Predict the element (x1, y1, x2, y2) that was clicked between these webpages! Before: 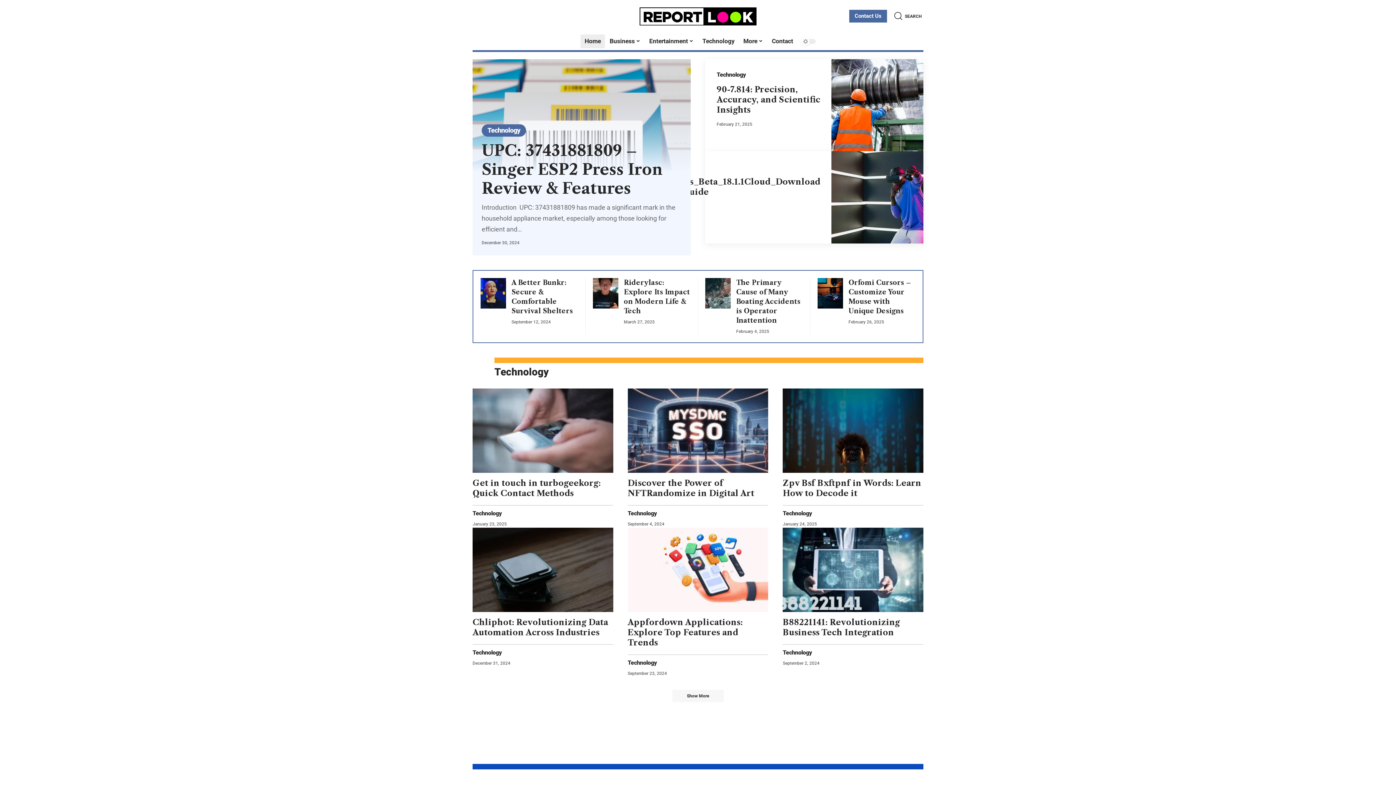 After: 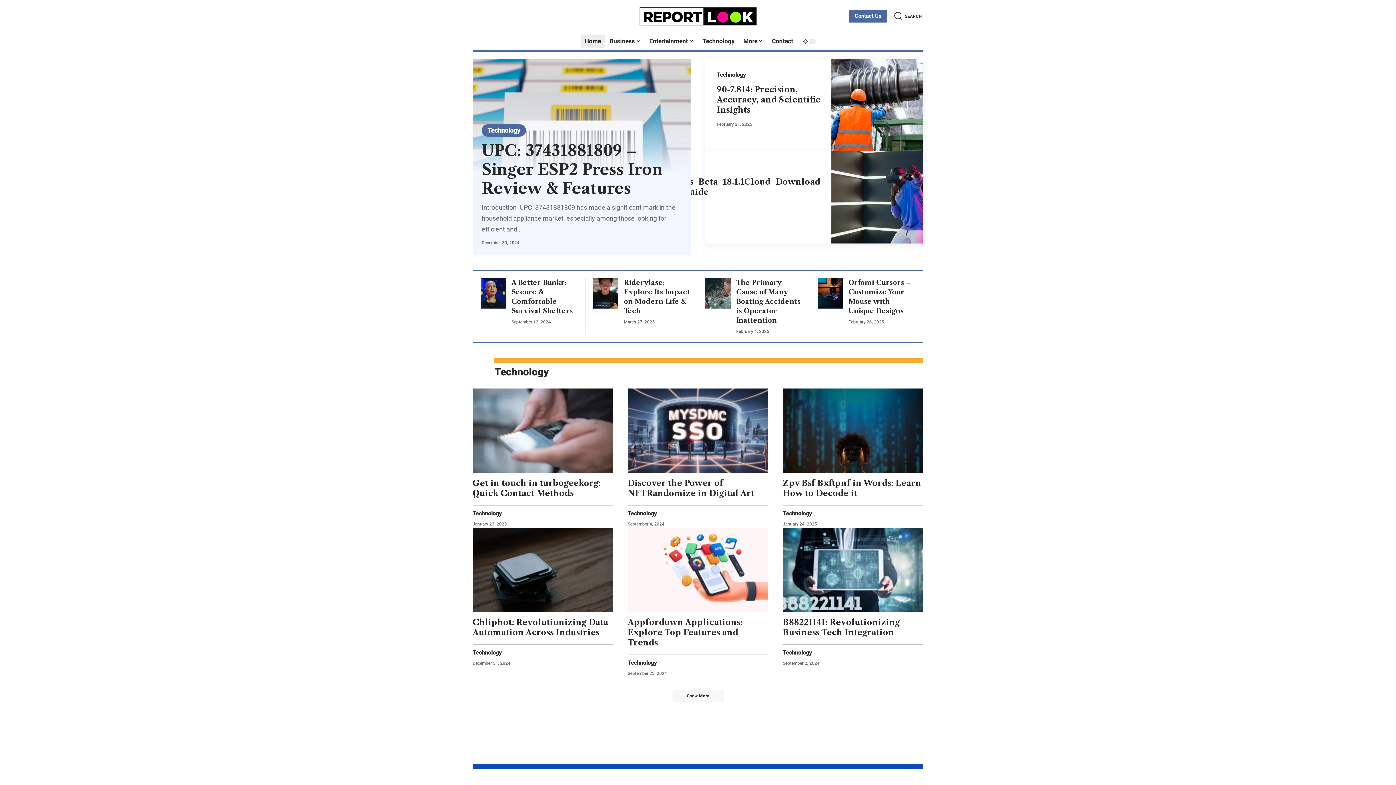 Action: label: Home bbox: (580, 32, 605, 50)